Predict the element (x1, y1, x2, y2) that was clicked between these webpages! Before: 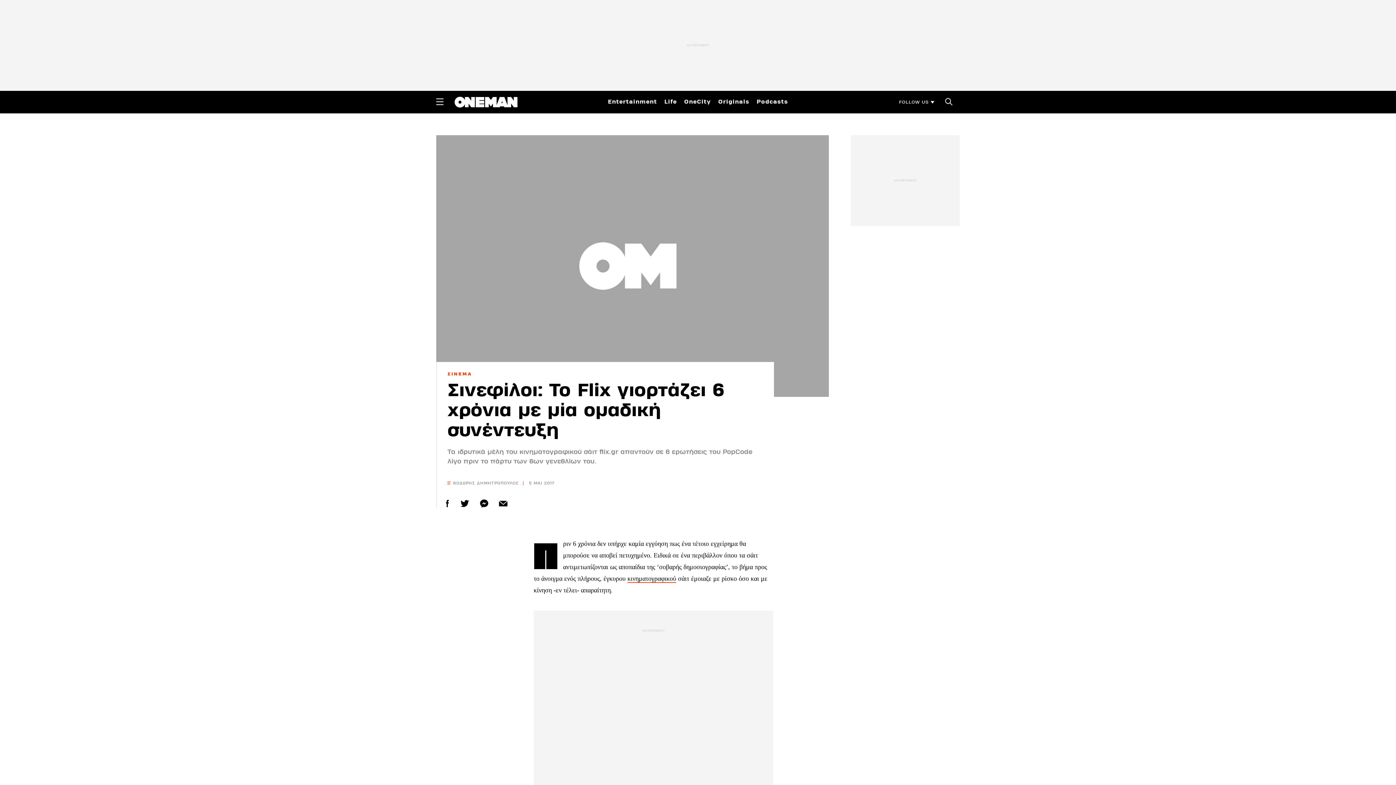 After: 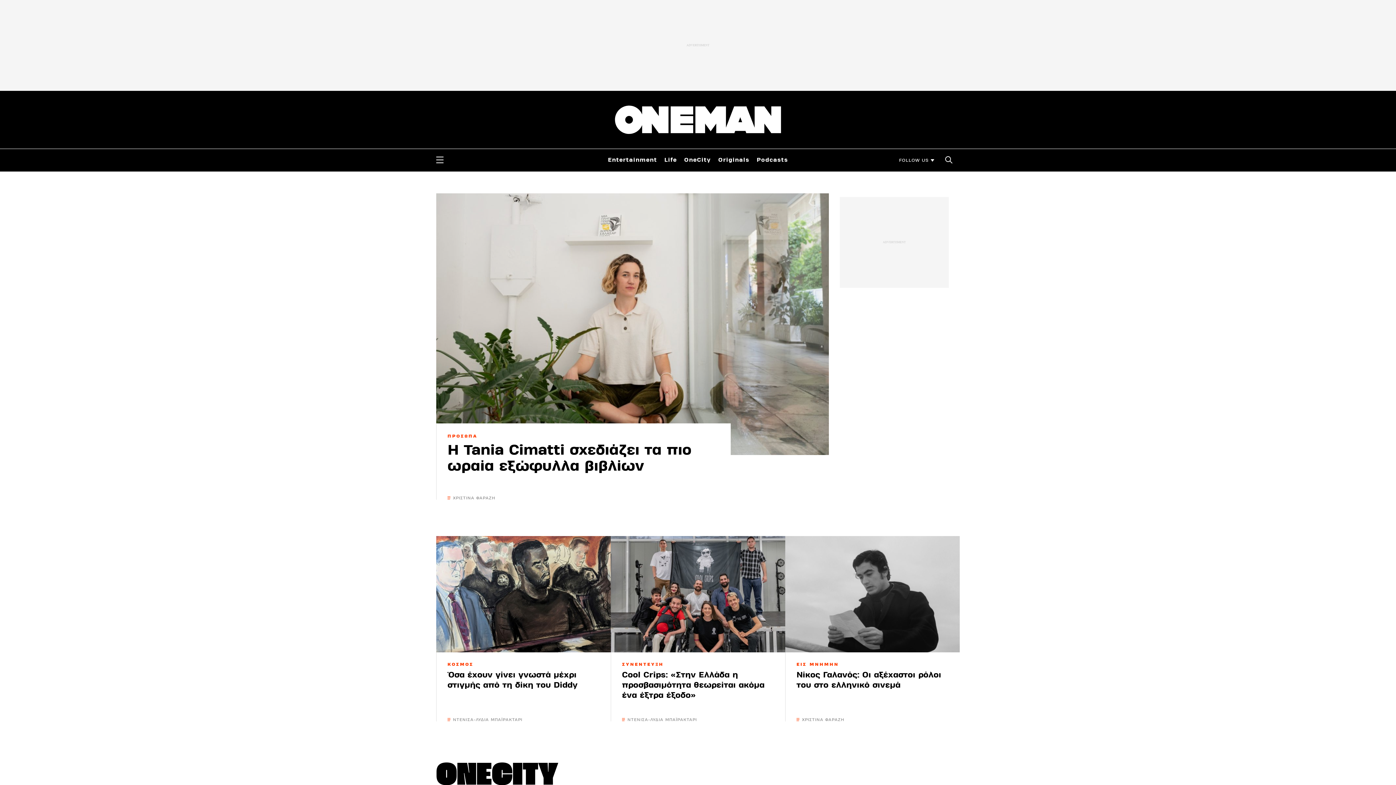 Action: bbox: (454, 98, 517, 104)